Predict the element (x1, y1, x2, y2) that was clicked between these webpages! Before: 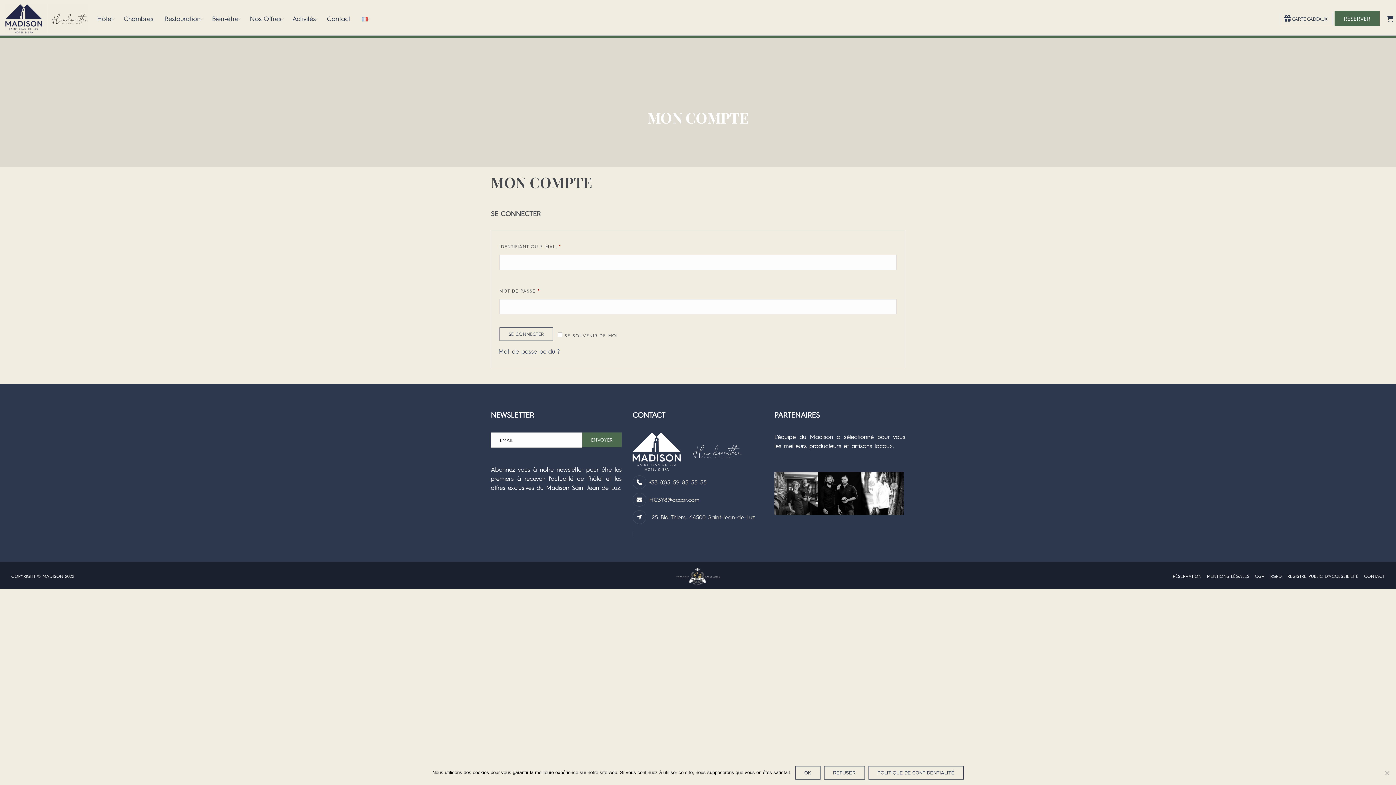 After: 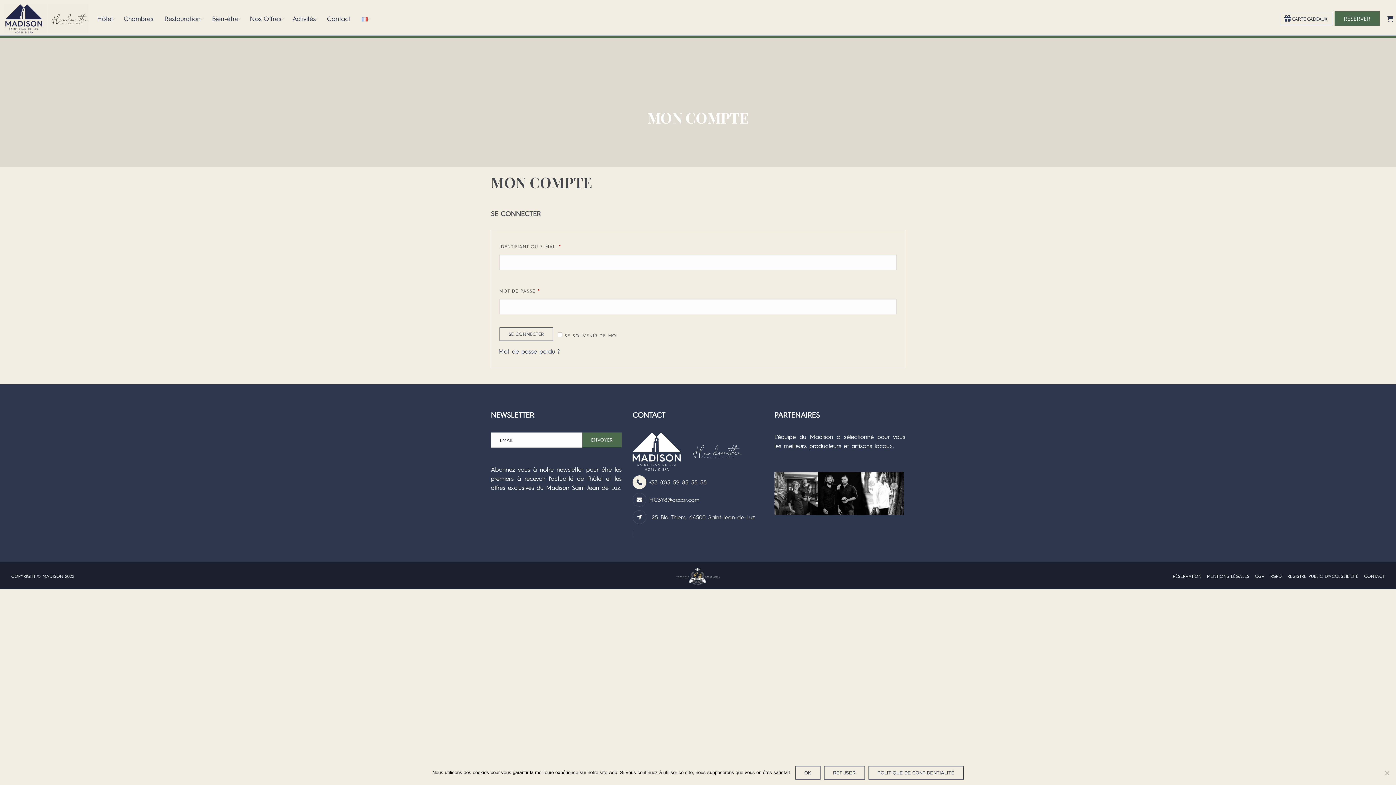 Action: bbox: (632, 478, 706, 486) label: +33 (0)5 59 85 55 55